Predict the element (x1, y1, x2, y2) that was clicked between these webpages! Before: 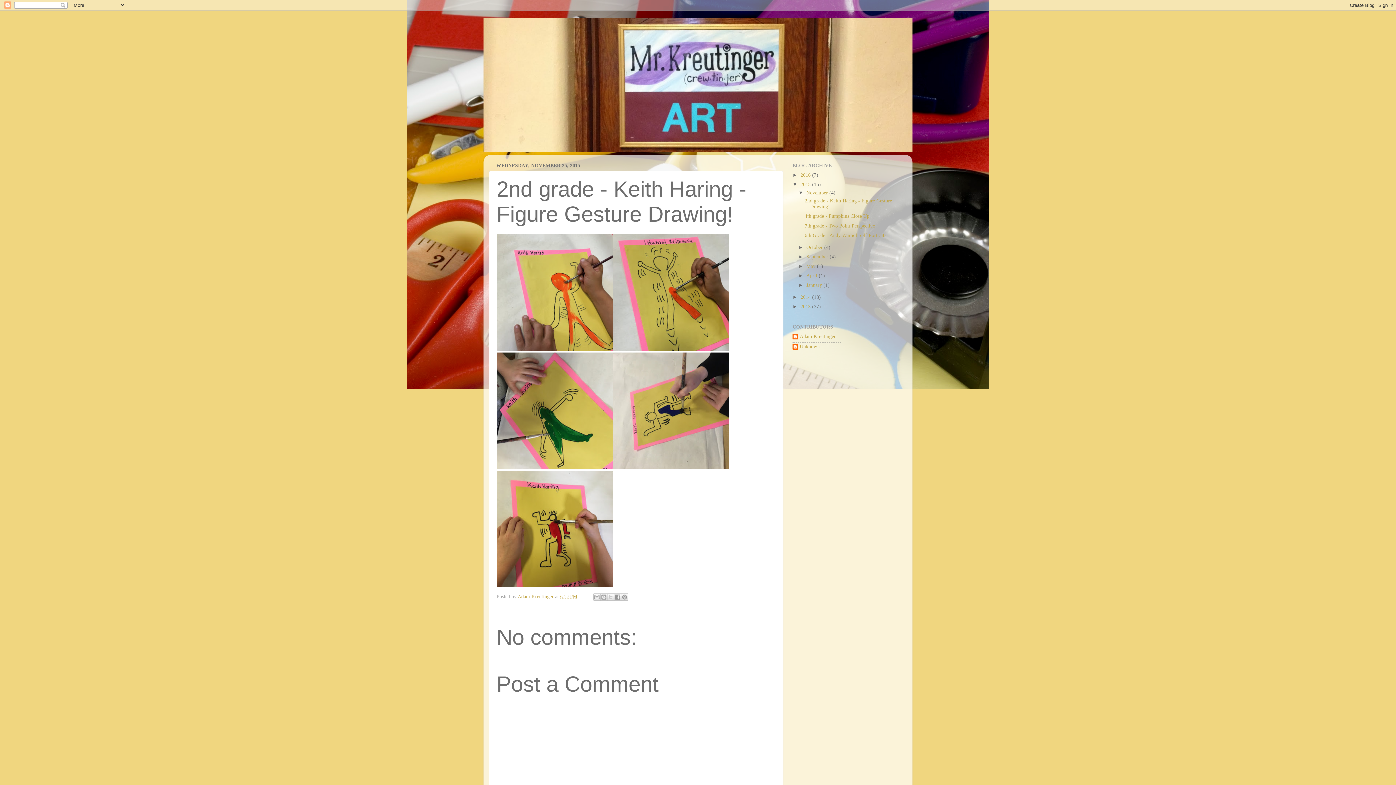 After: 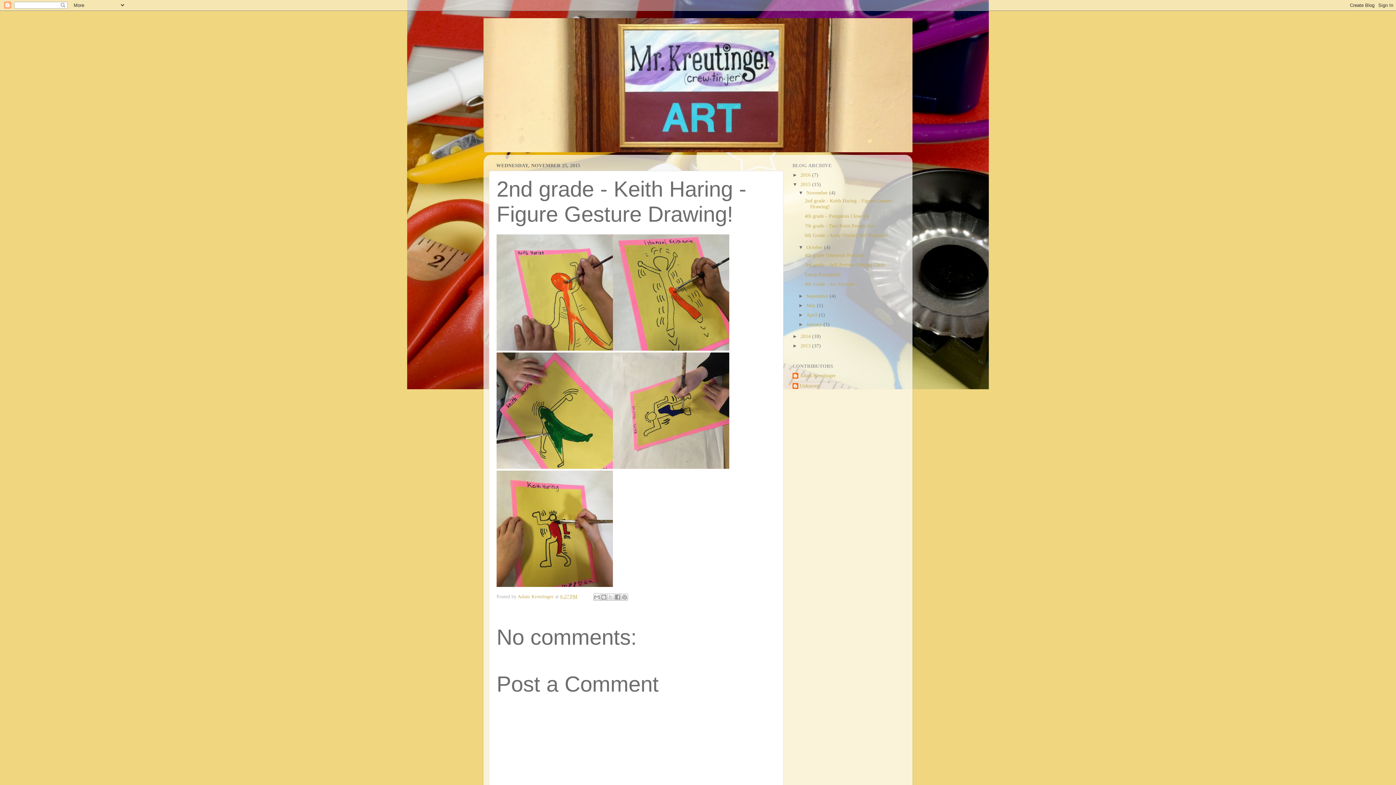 Action: bbox: (798, 244, 806, 250) label: ►  